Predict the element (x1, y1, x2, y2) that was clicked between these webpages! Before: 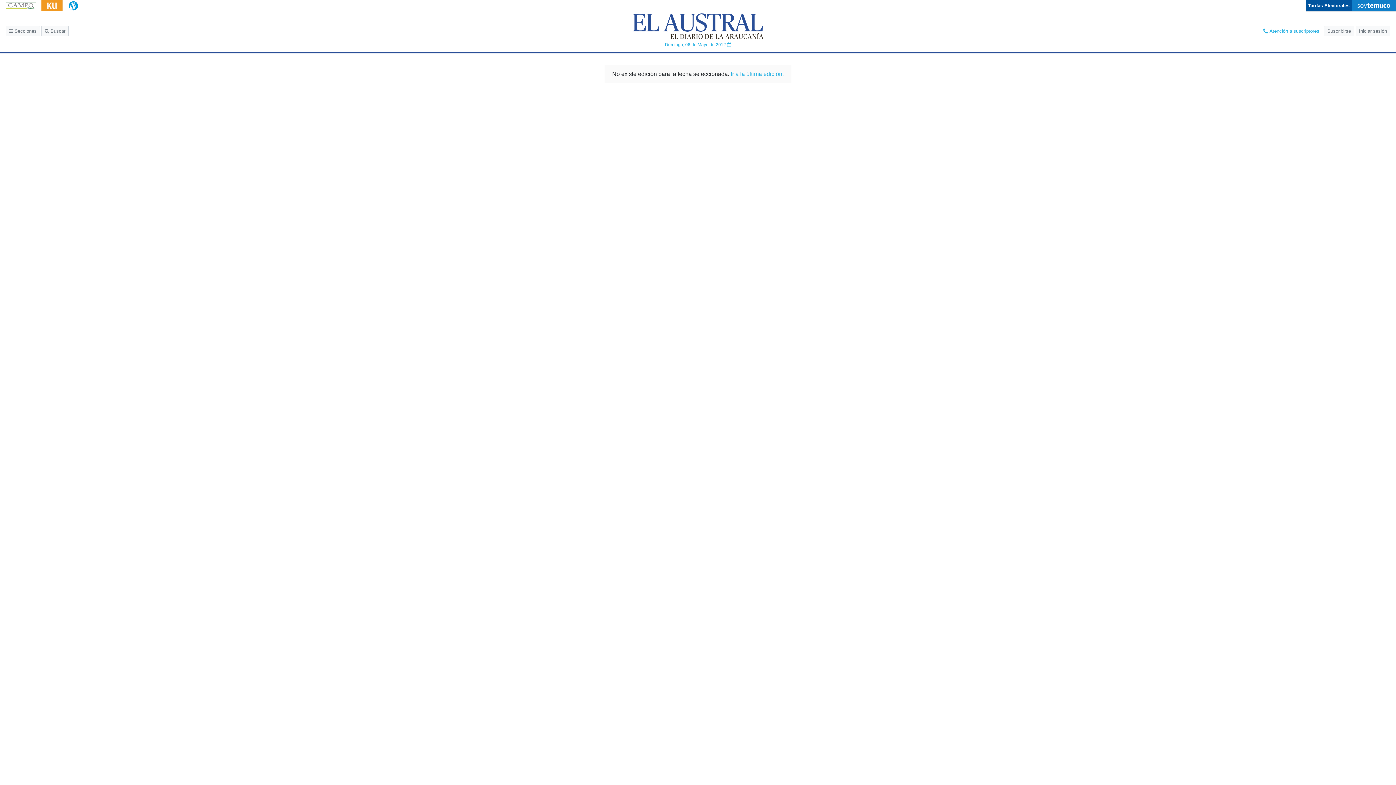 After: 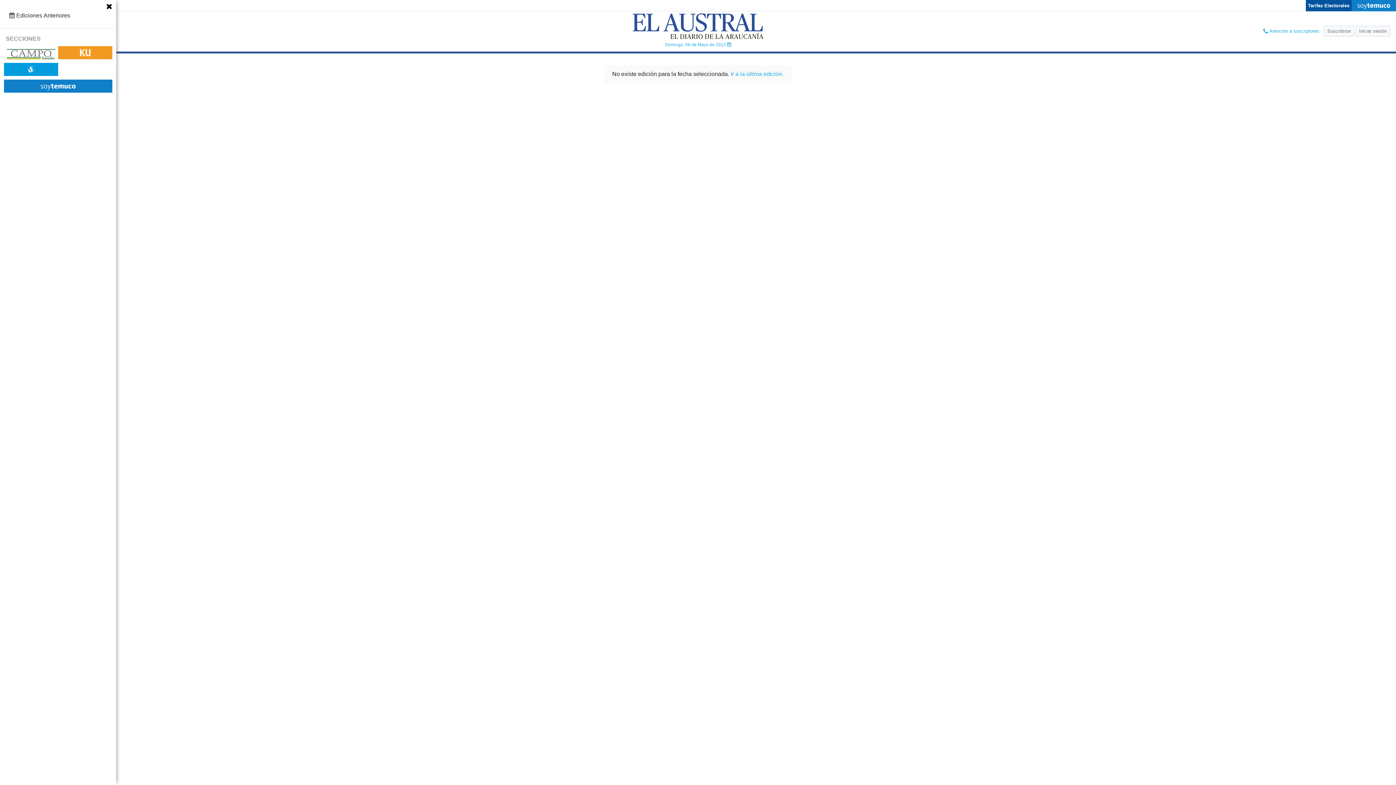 Action: label:  Secciones bbox: (5, 25, 40, 36)